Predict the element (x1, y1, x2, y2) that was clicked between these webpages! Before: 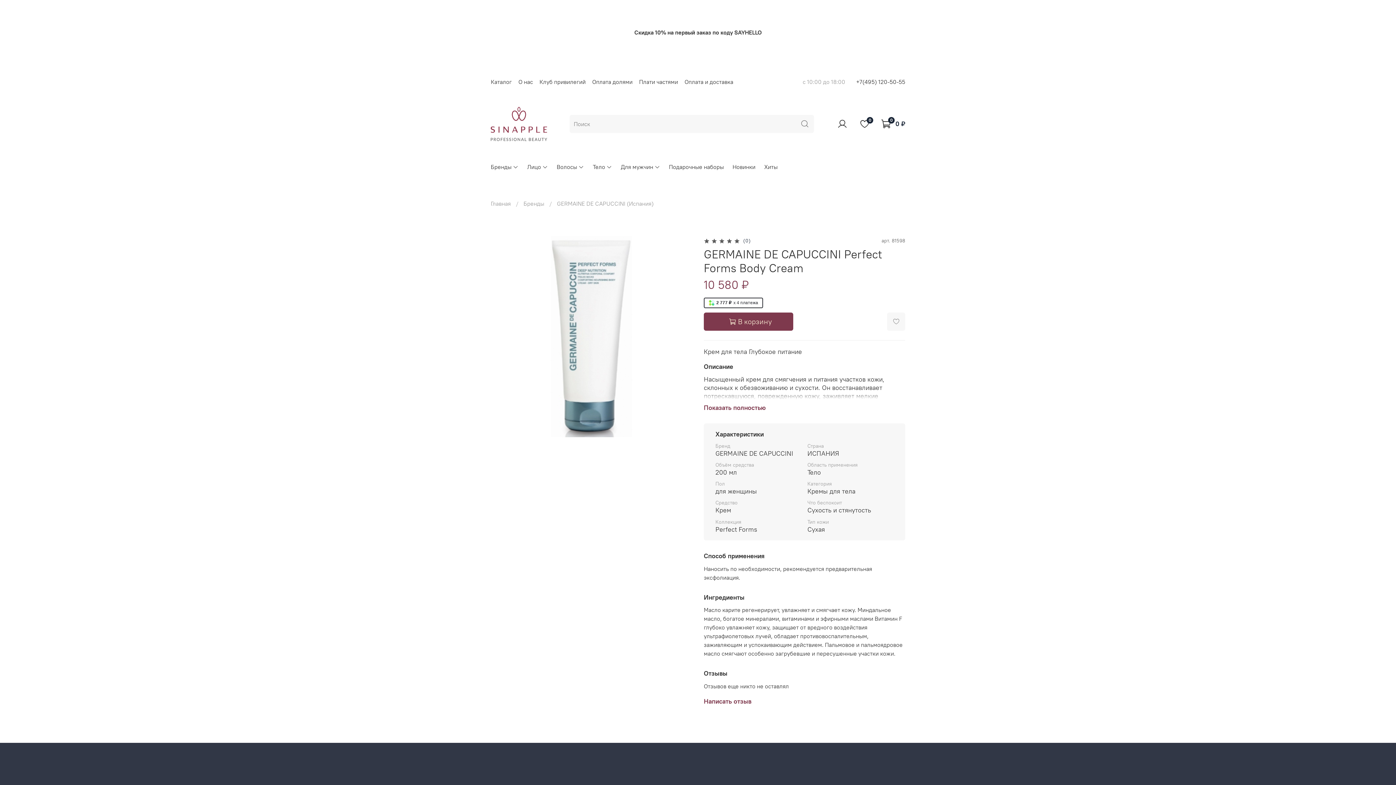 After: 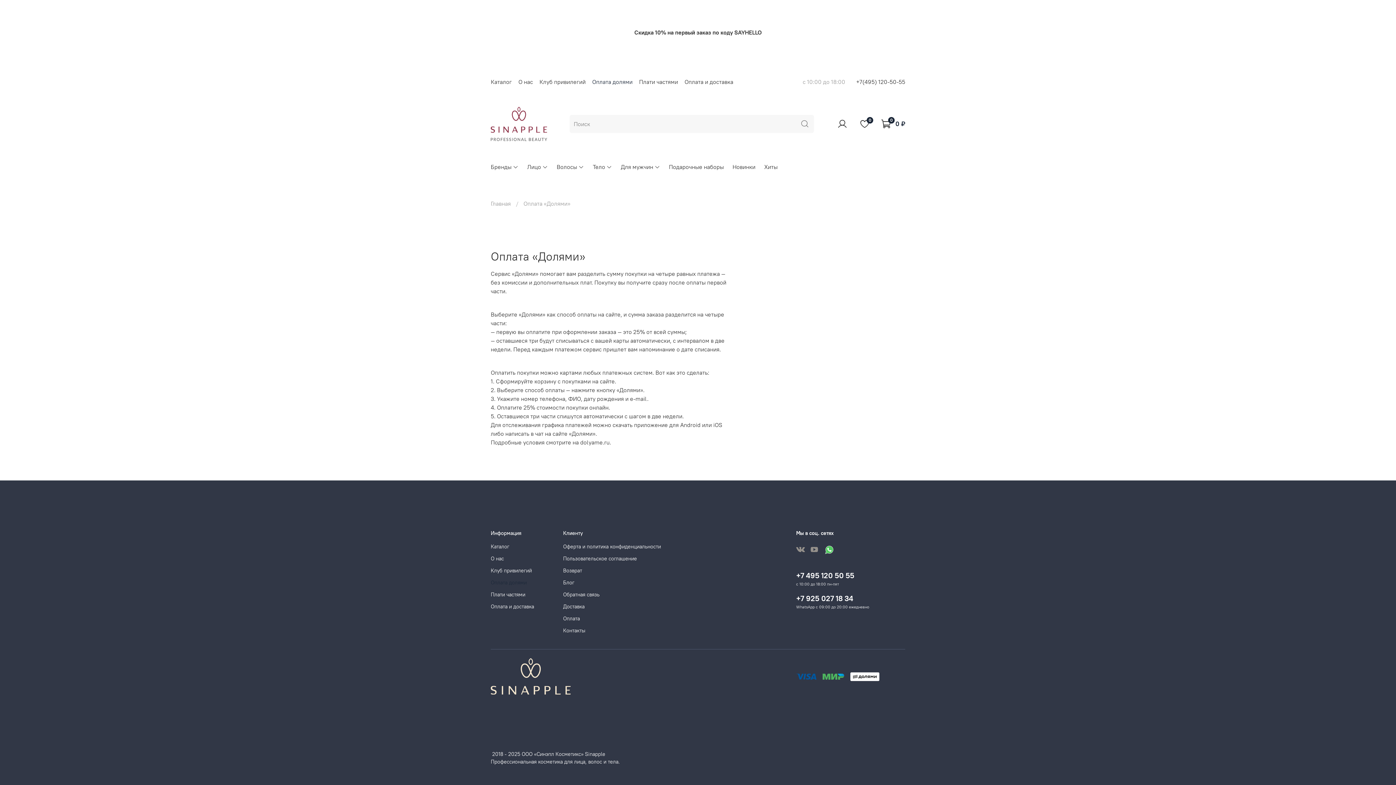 Action: label: Оплата долями bbox: (592, 78, 632, 85)